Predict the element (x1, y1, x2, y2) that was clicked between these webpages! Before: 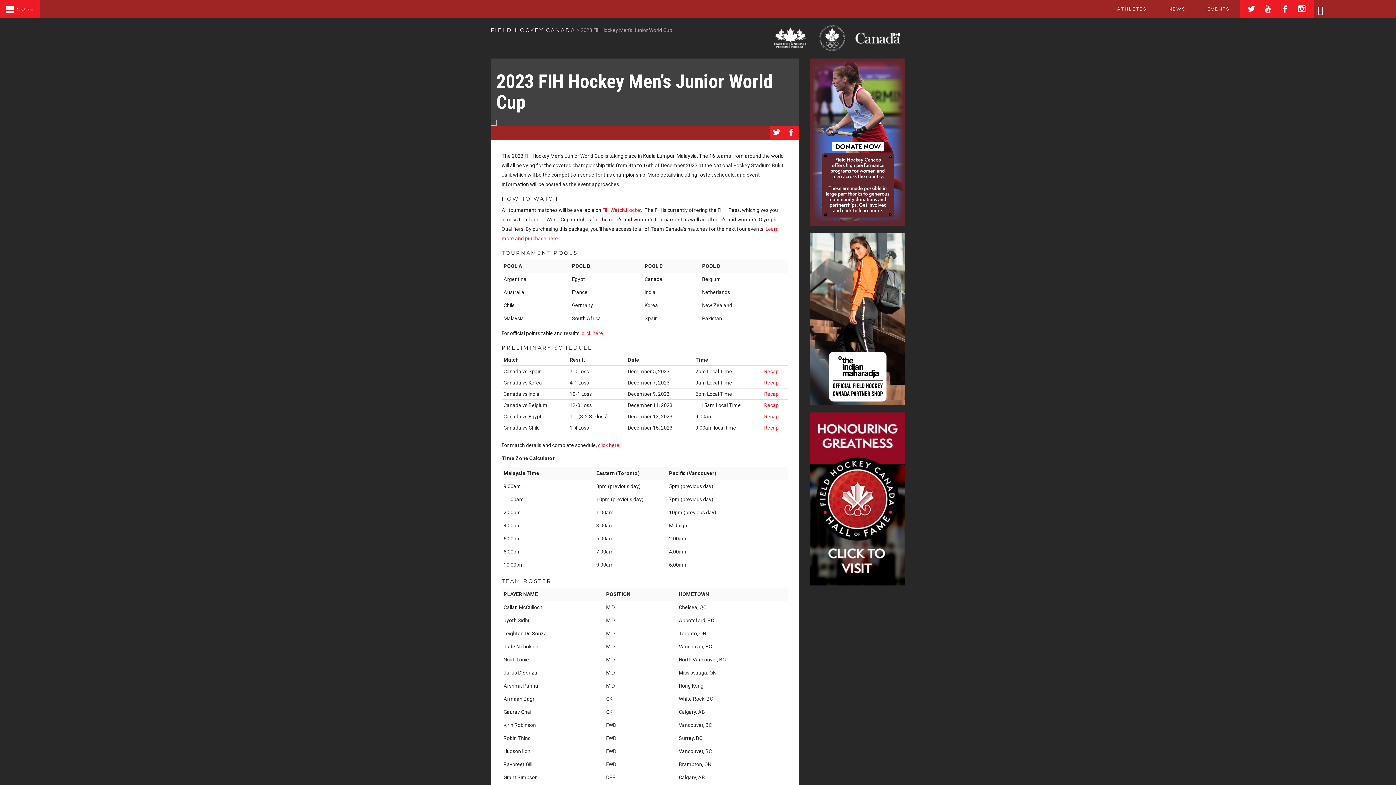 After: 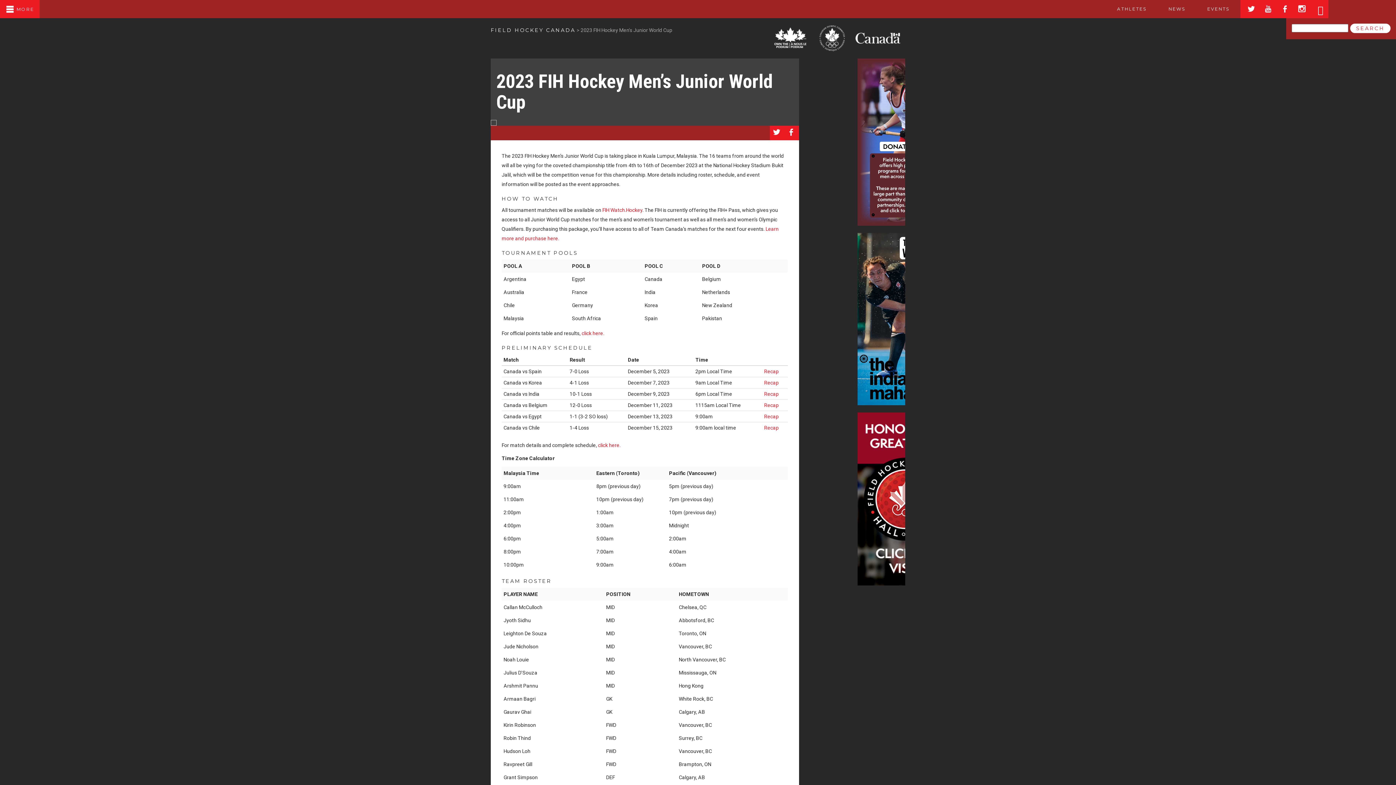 Action: bbox: (1314, 0, 1328, 18)